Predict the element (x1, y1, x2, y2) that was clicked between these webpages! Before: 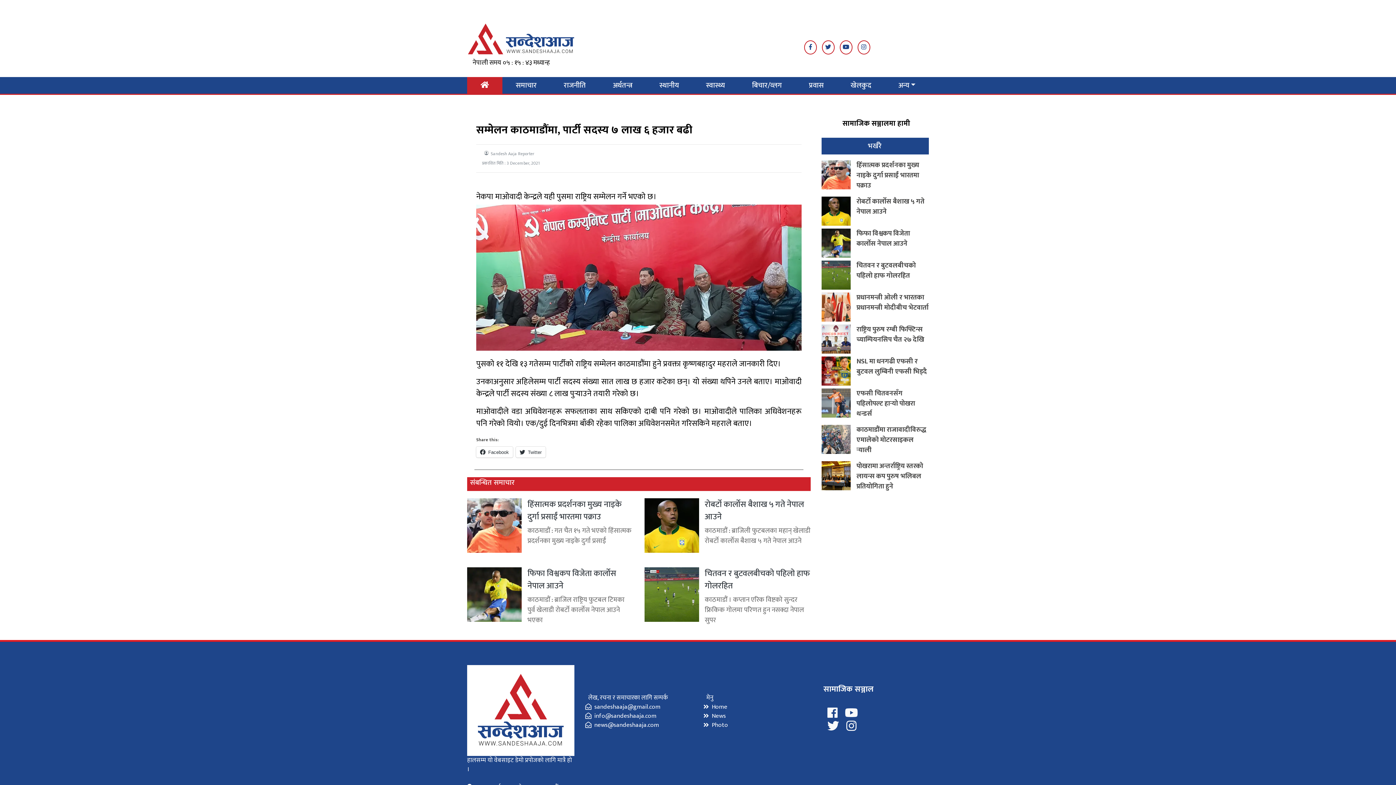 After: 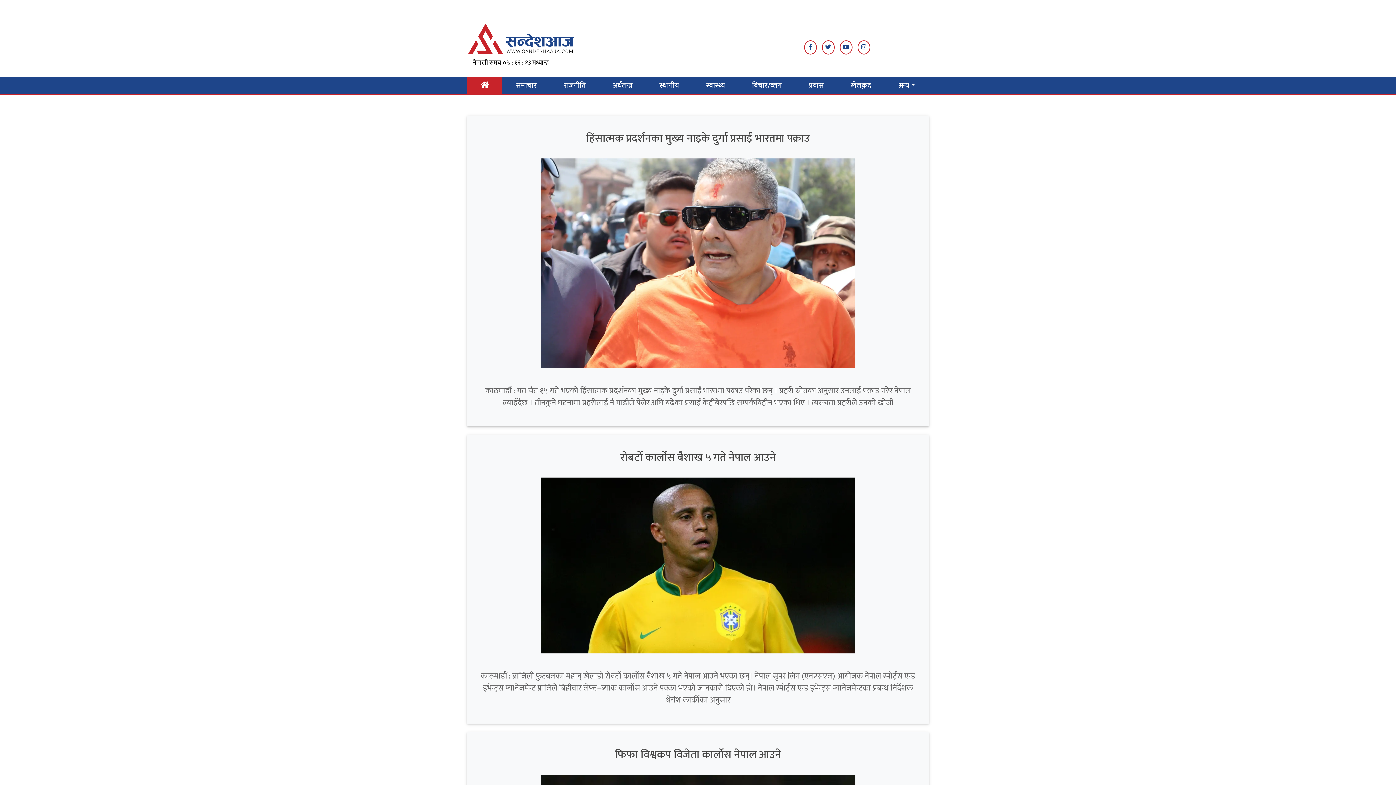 Action: bbox: (467, 34, 574, 43)